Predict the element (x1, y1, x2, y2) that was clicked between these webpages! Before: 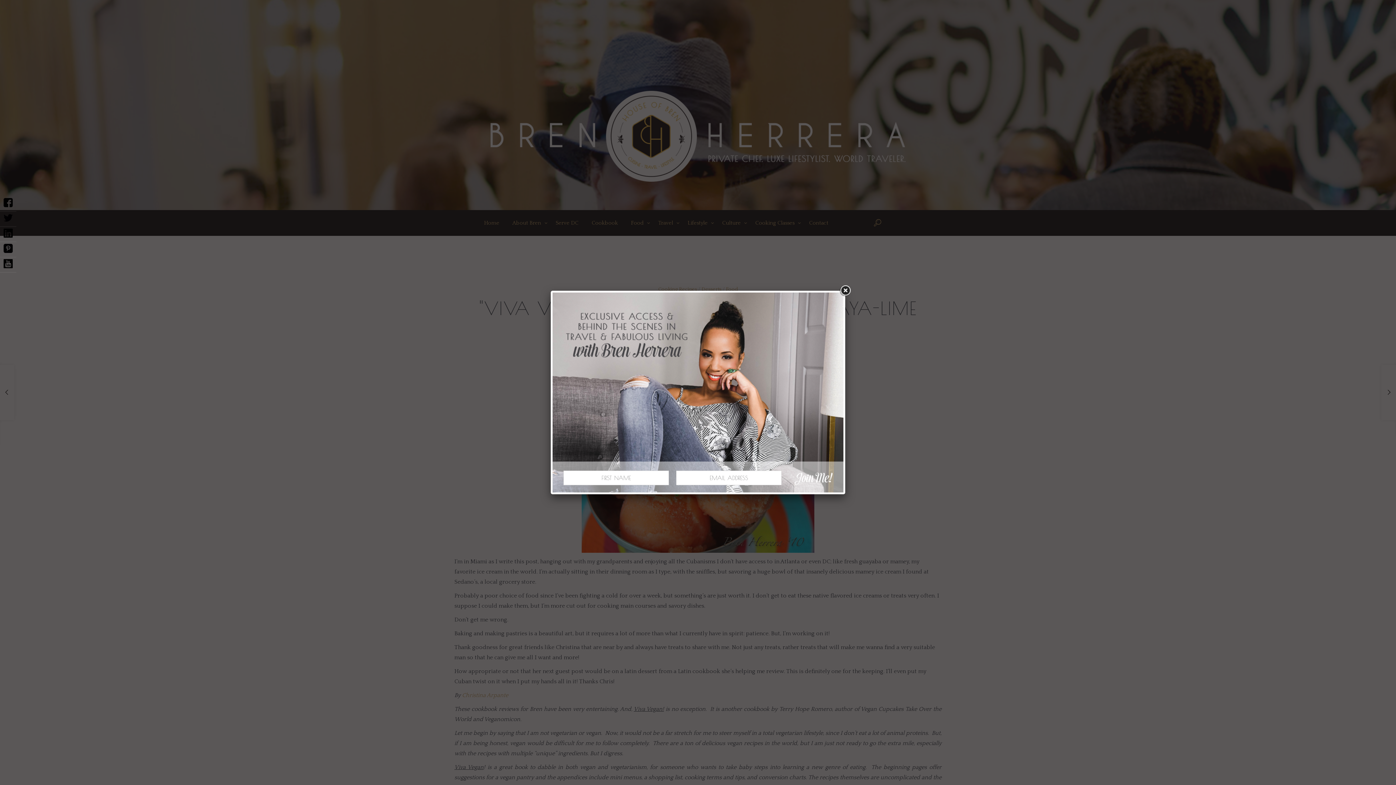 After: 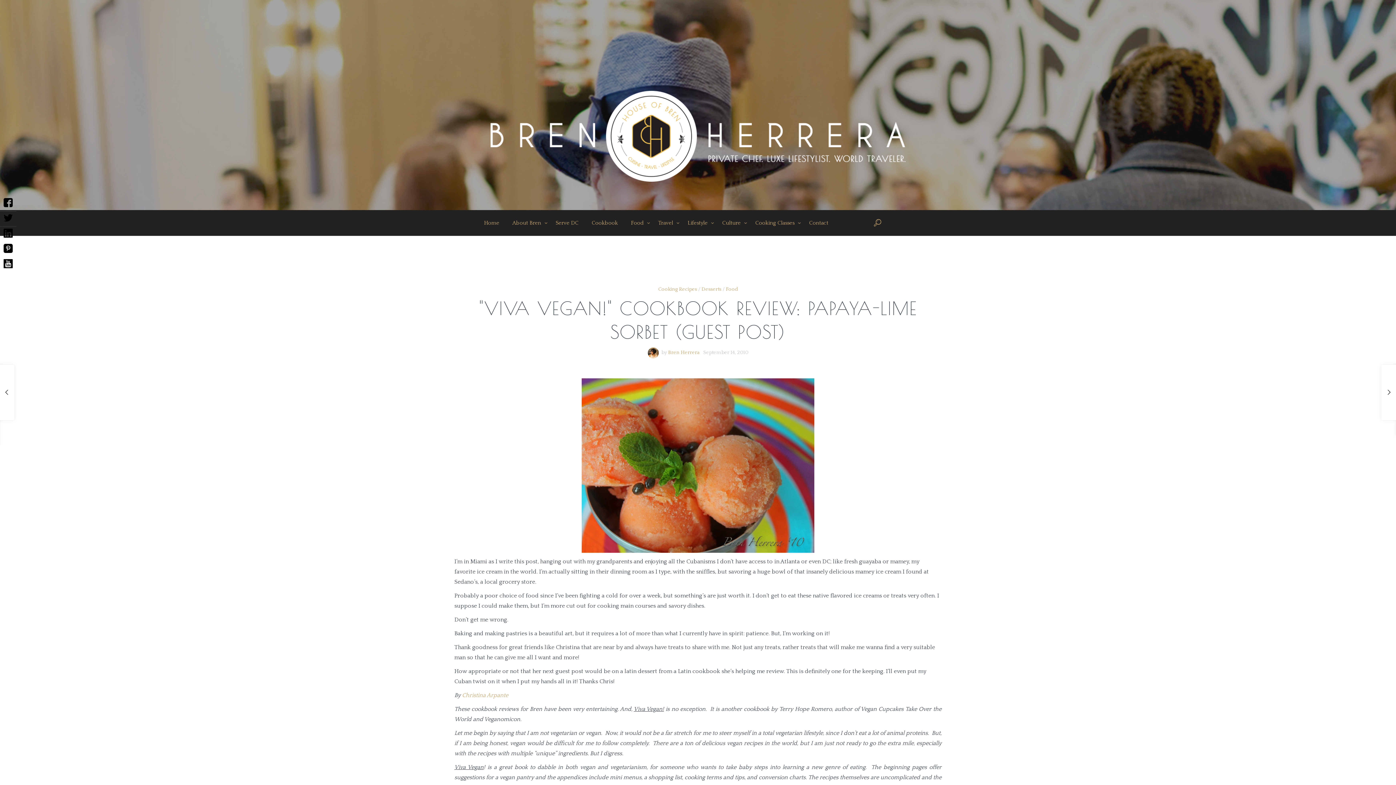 Action: bbox: (838, 284, 852, 297)